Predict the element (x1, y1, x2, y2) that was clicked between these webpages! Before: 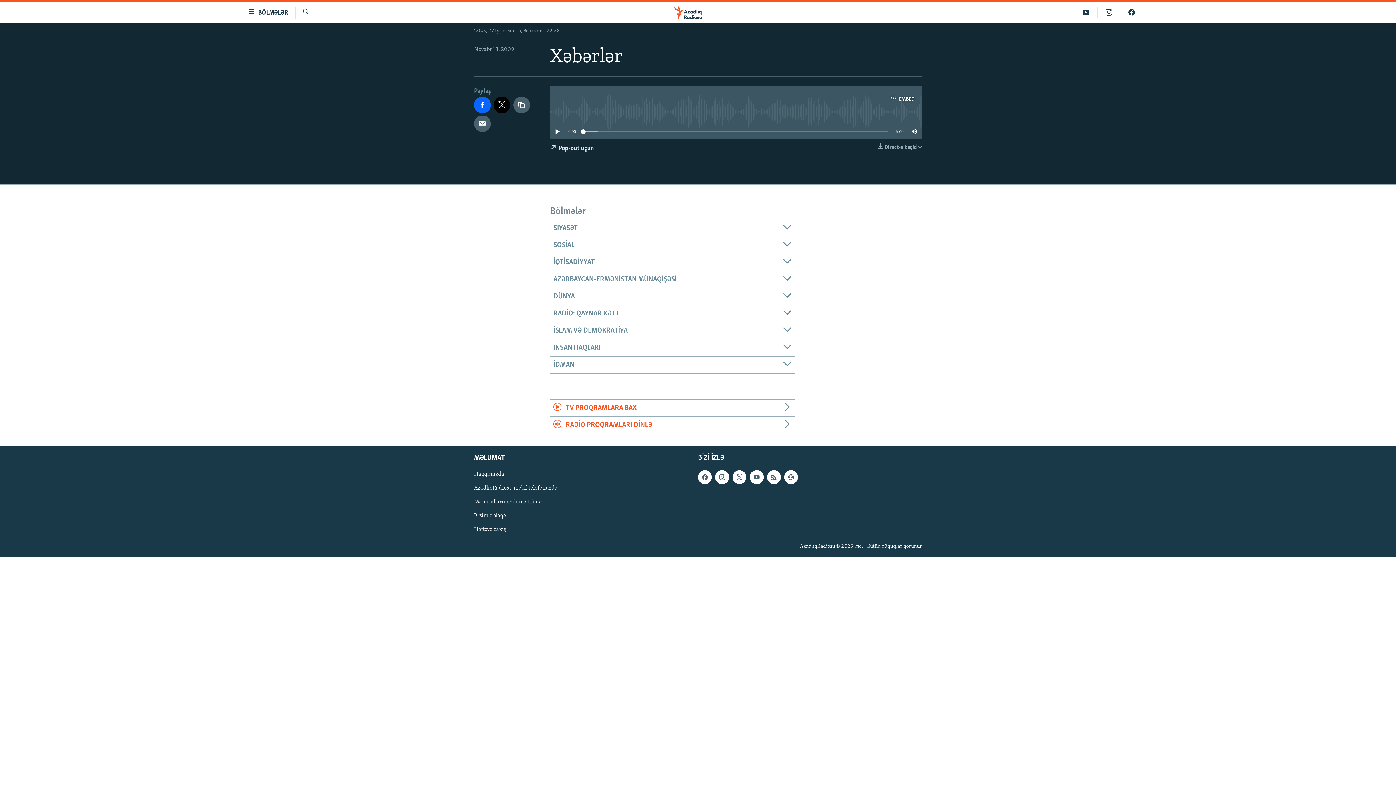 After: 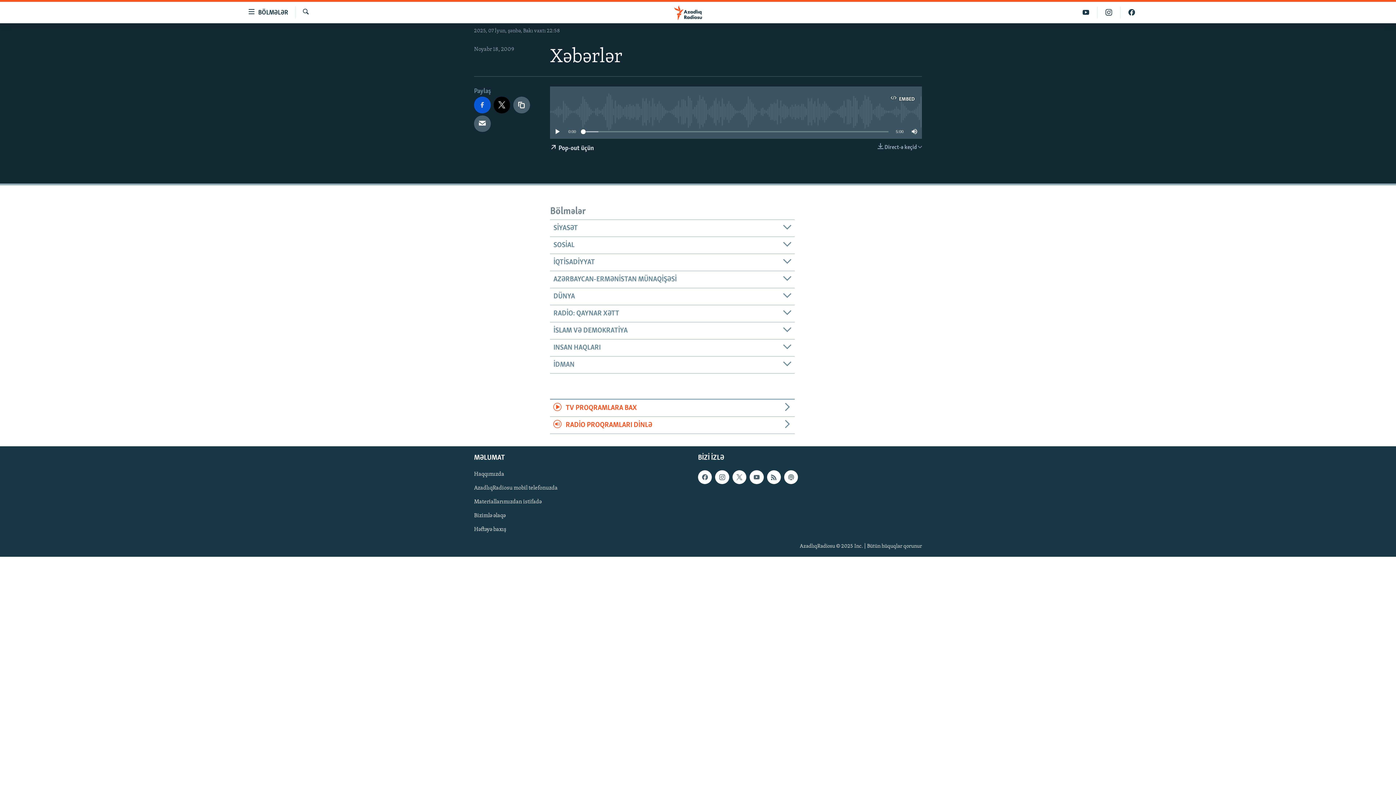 Action: bbox: (474, 96, 490, 113)